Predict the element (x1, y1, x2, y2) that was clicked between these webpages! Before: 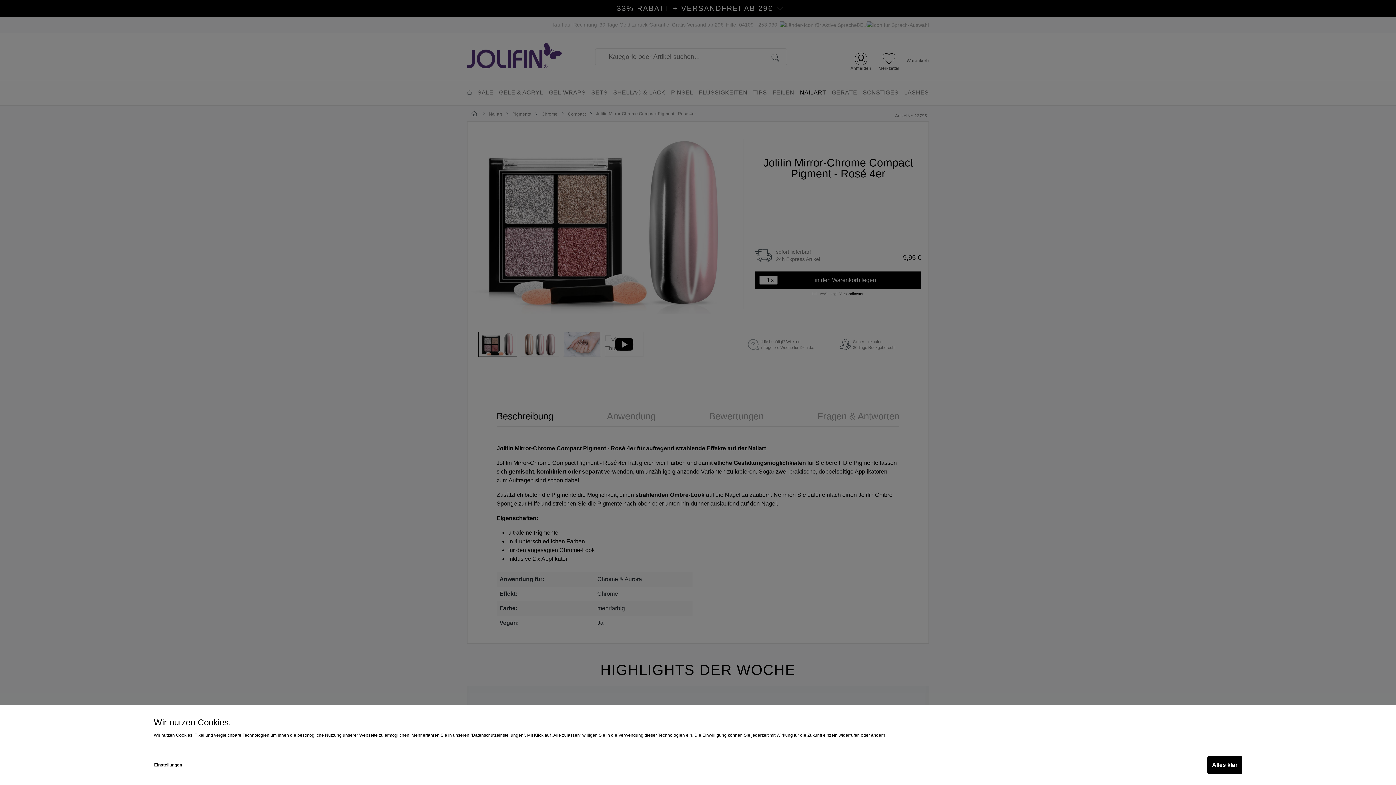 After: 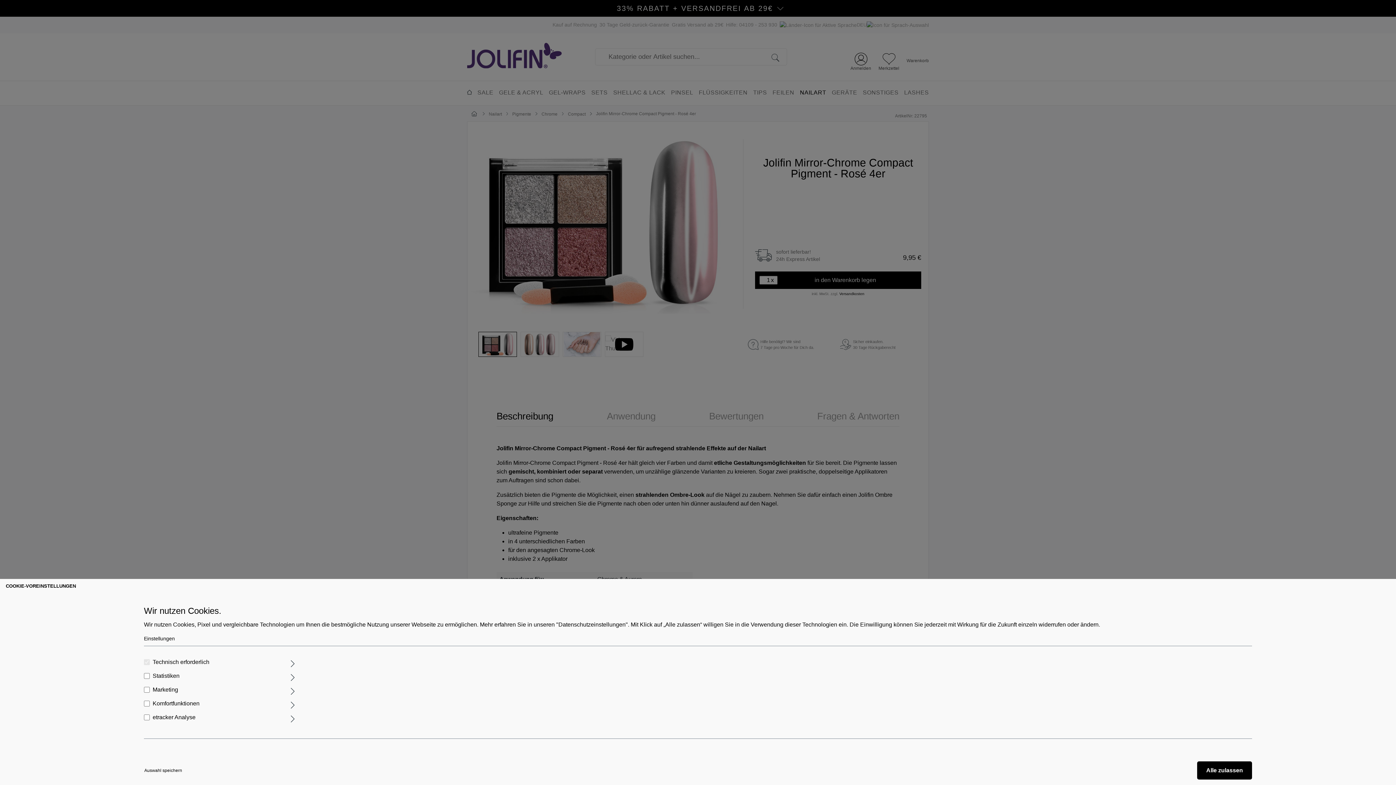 Action: label: Einstellungen bbox: (153, 756, 182, 774)